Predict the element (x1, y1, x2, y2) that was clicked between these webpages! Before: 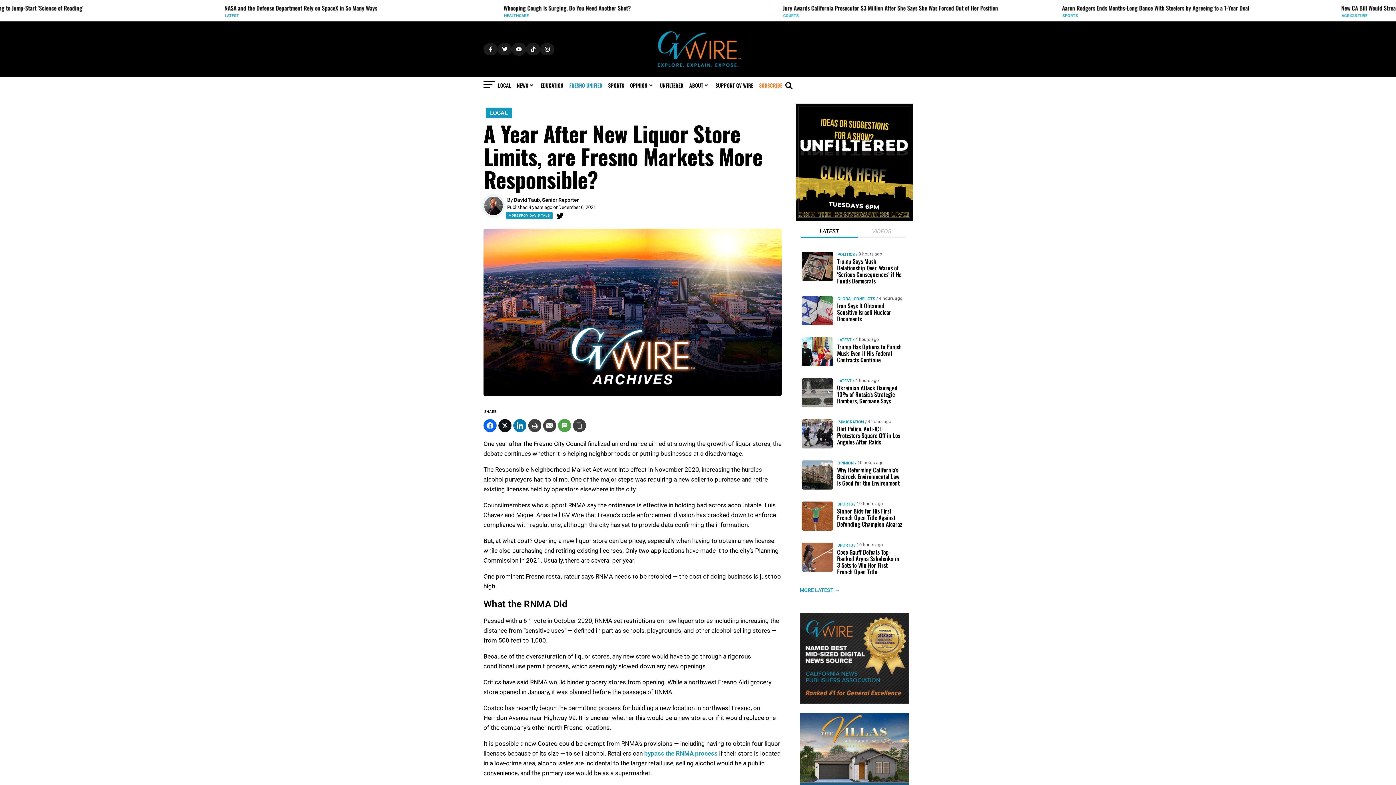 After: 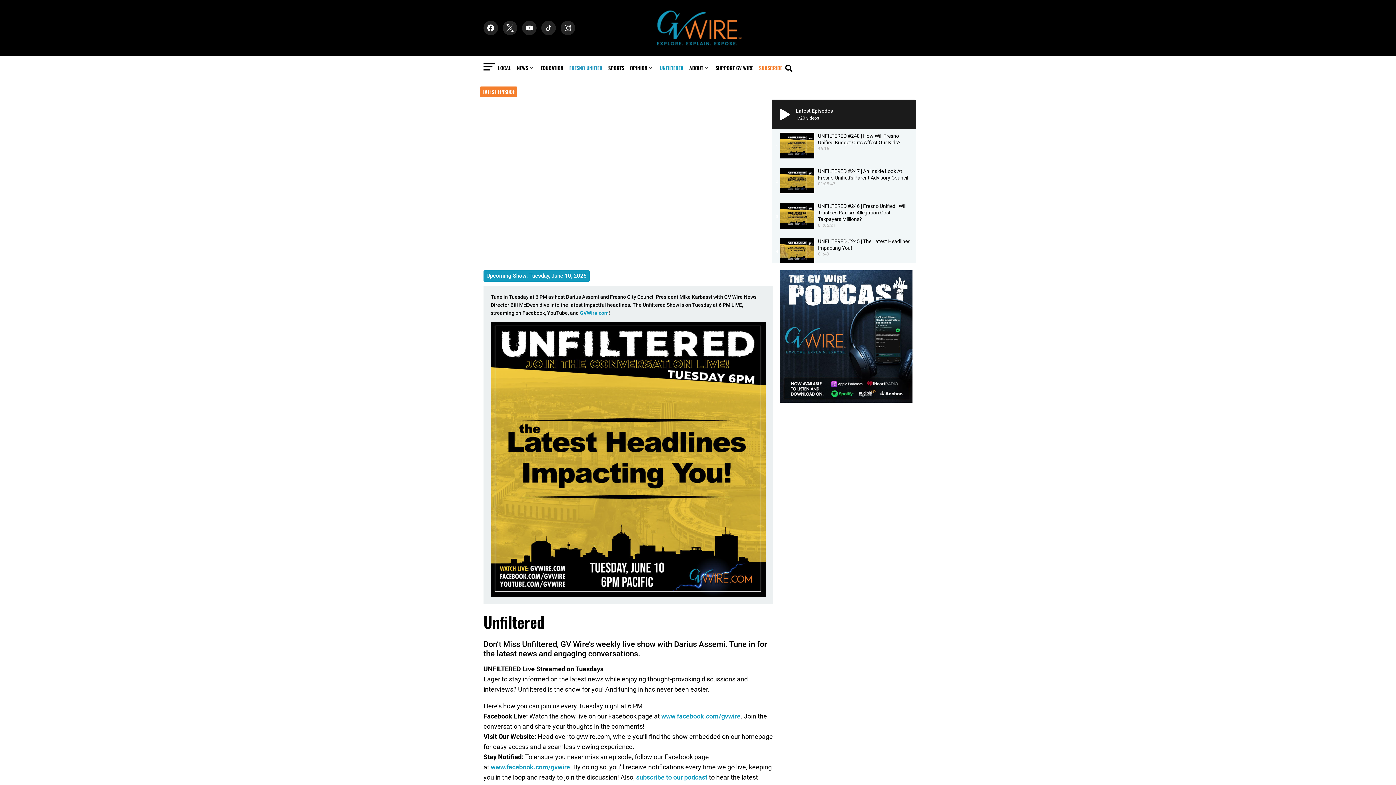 Action: bbox: (660, 81, 683, 89) label: UNFILTERED